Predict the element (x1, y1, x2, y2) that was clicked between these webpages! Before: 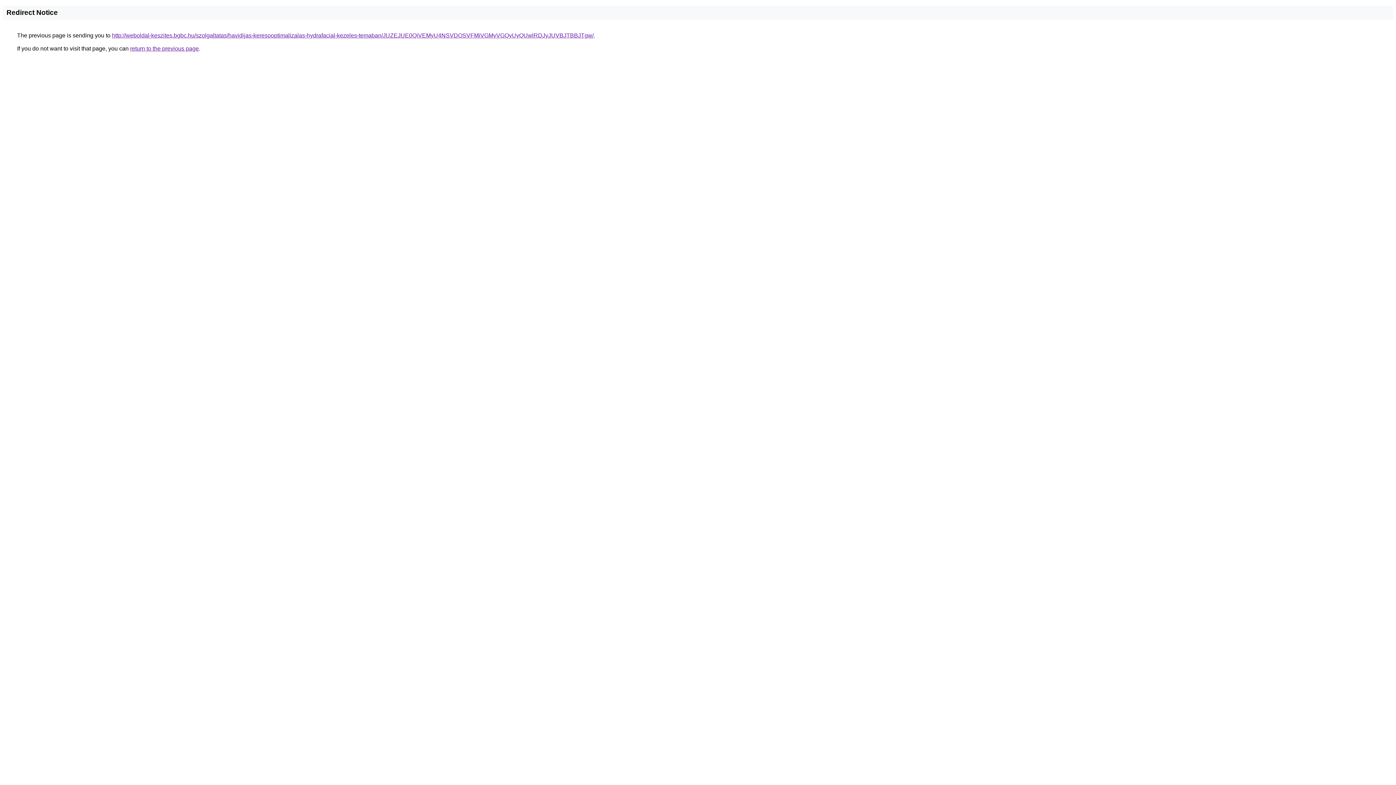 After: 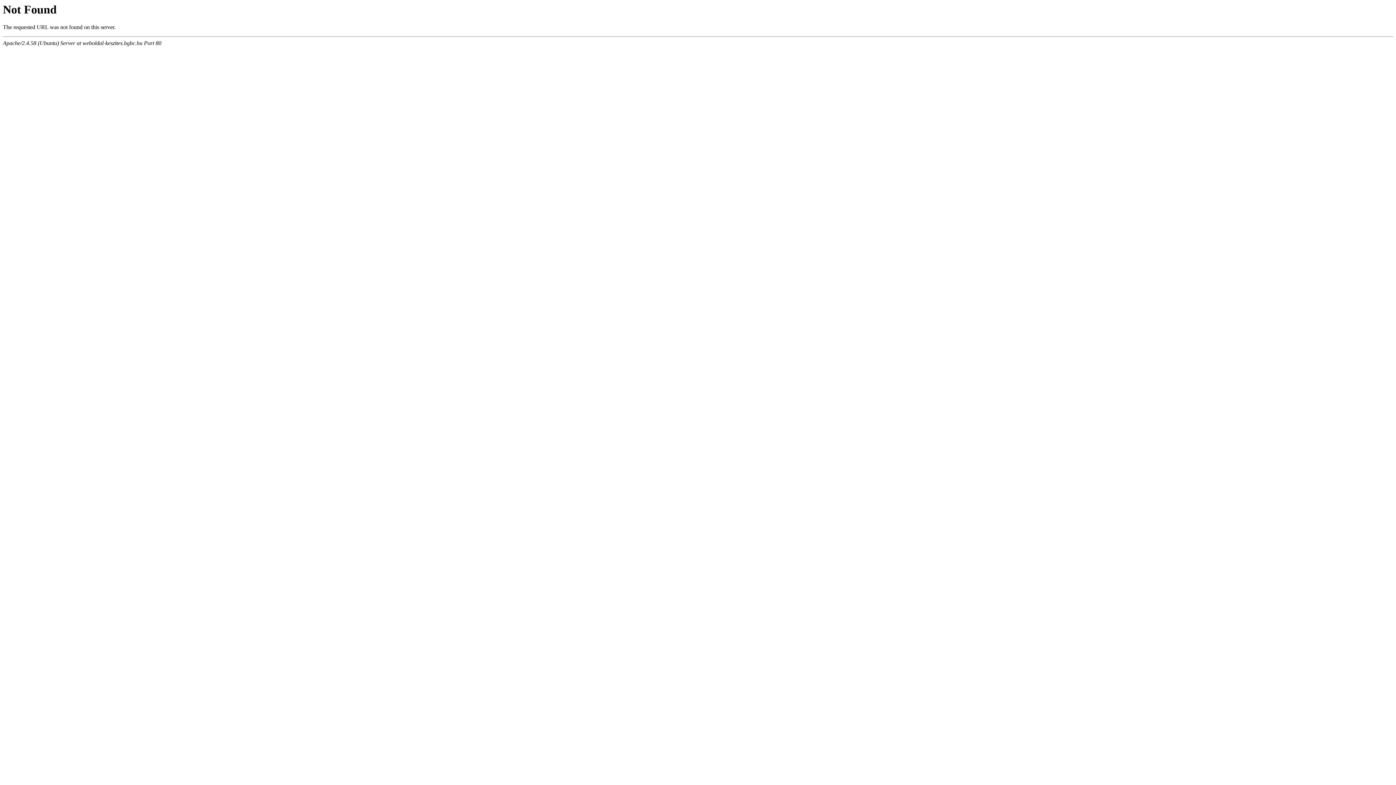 Action: label: http://weboldal-keszites.bgbc.hu/szolgaltatas/havidijas-keresooptimalizalas-hydrafacial-kezeles-temaban/JUZEJUE0QiVEMyU4NSVDOSVFMiVGMyVGQyUyQUwlRDJyJUVBJTBBJTgw/ bbox: (112, 32, 593, 38)